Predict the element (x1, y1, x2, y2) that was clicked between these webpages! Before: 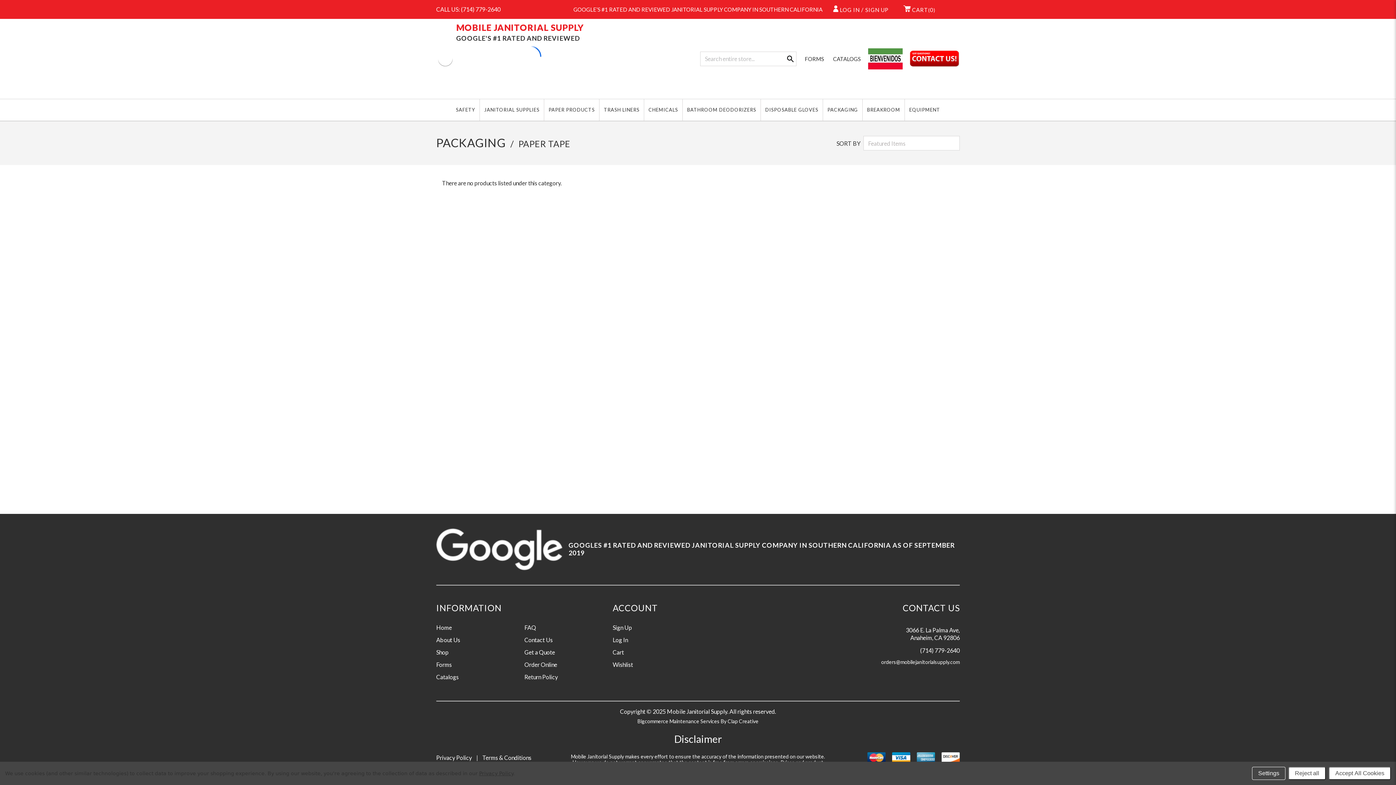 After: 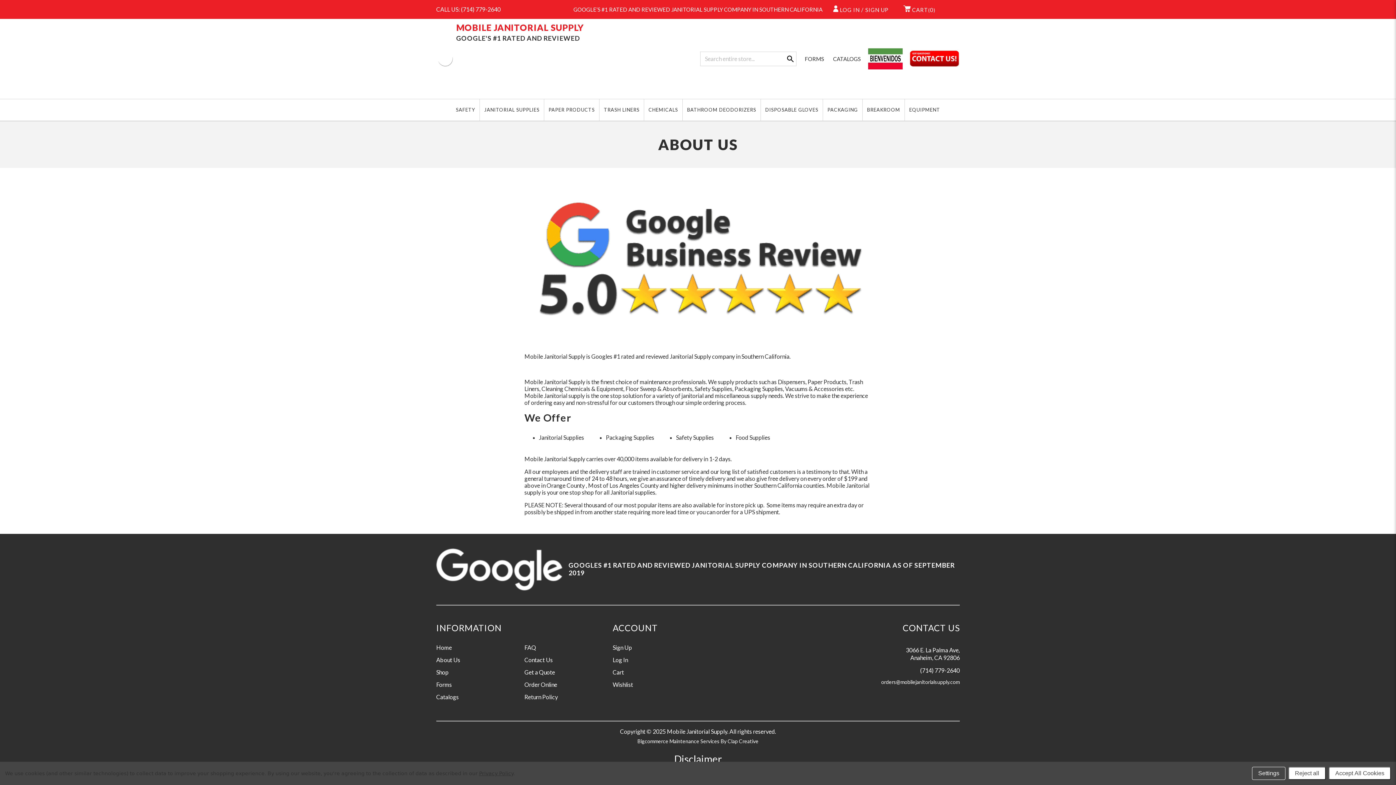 Action: bbox: (436, 636, 460, 643) label: About Us